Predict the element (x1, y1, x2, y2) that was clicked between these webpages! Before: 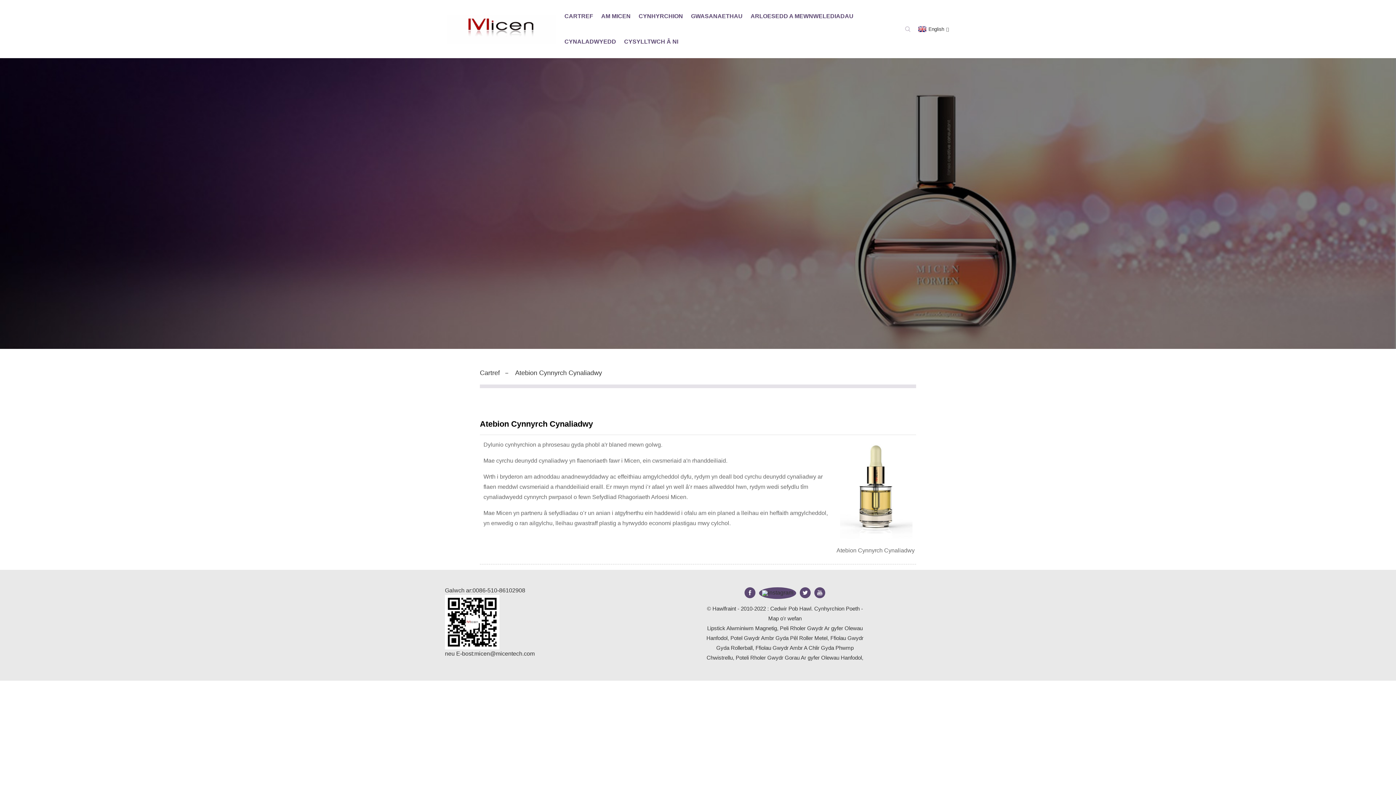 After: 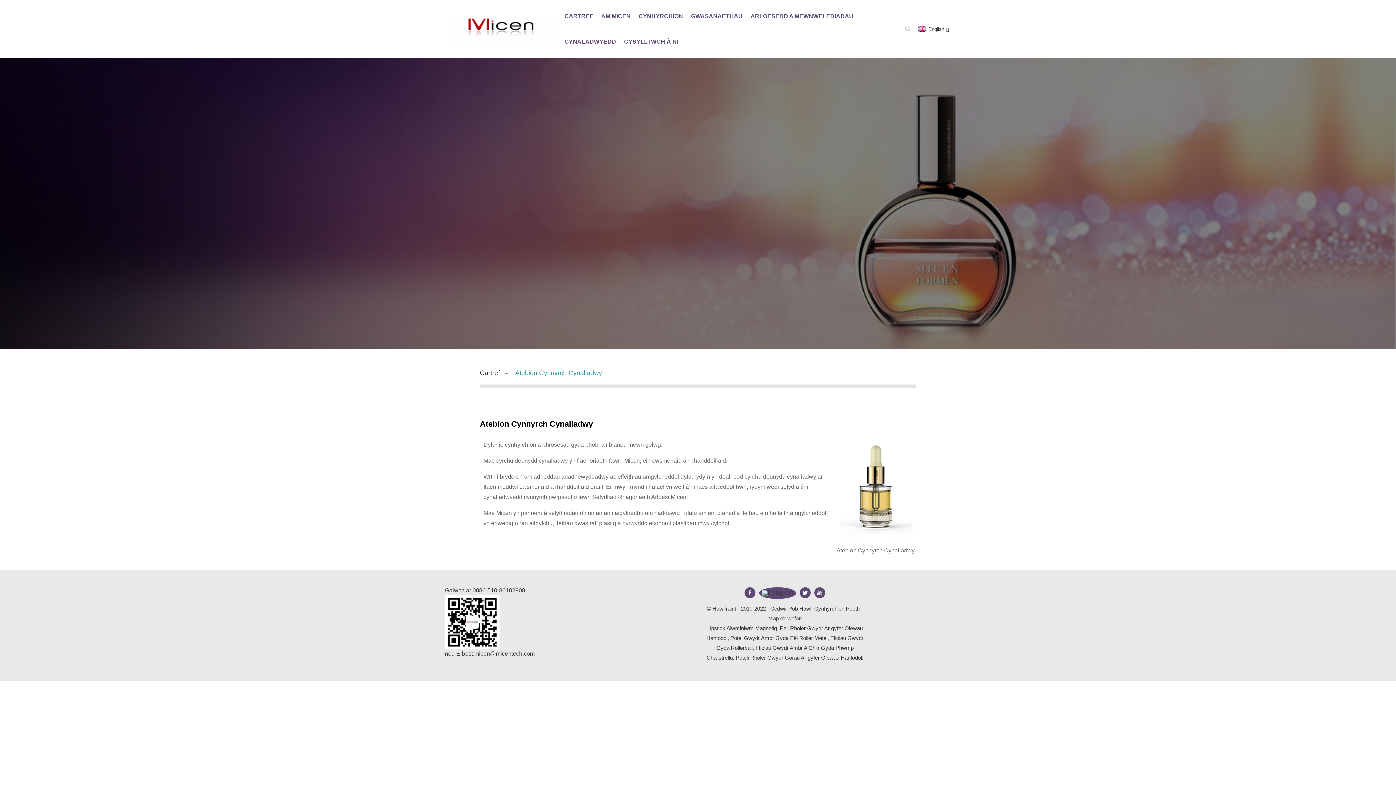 Action: label: Atebion Cynnyrch Cynaliadwy bbox: (515, 369, 602, 376)